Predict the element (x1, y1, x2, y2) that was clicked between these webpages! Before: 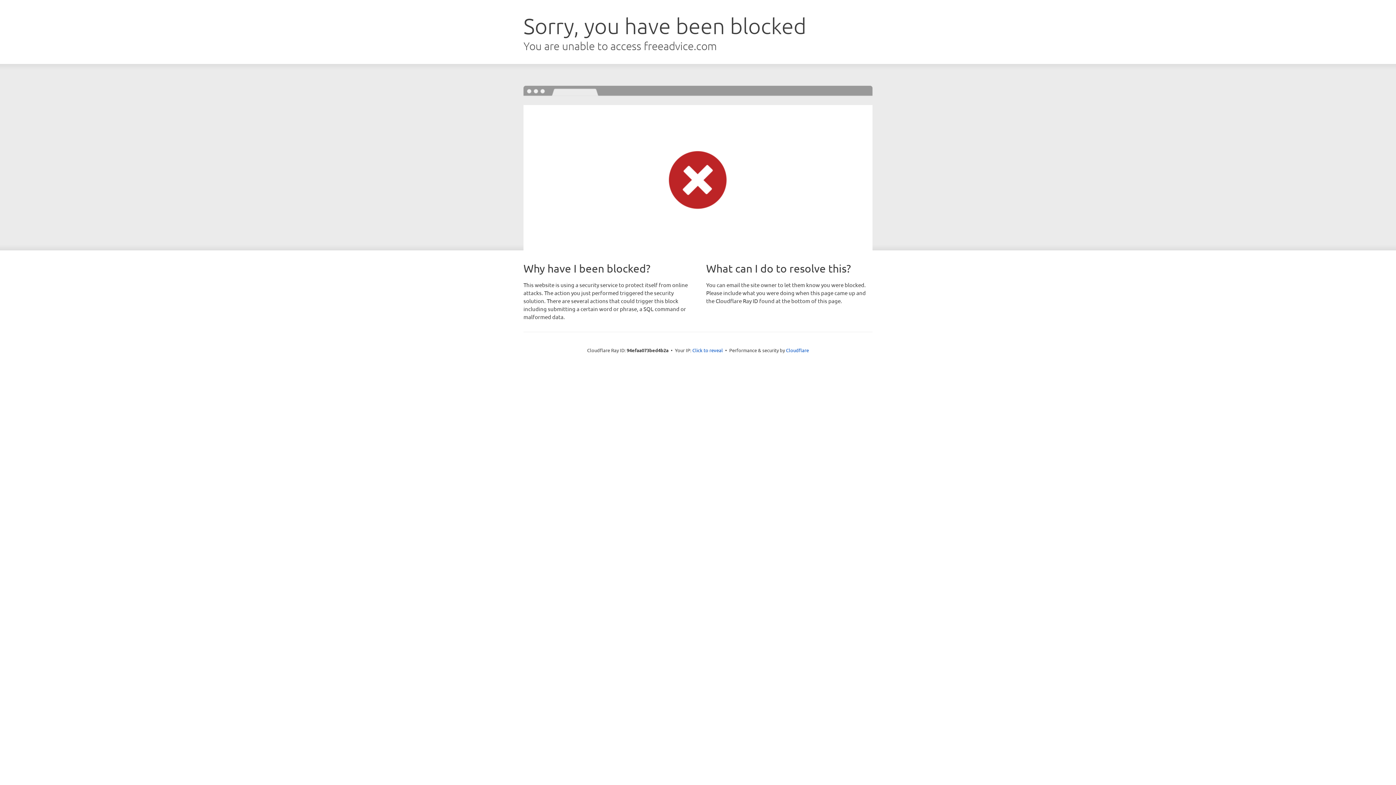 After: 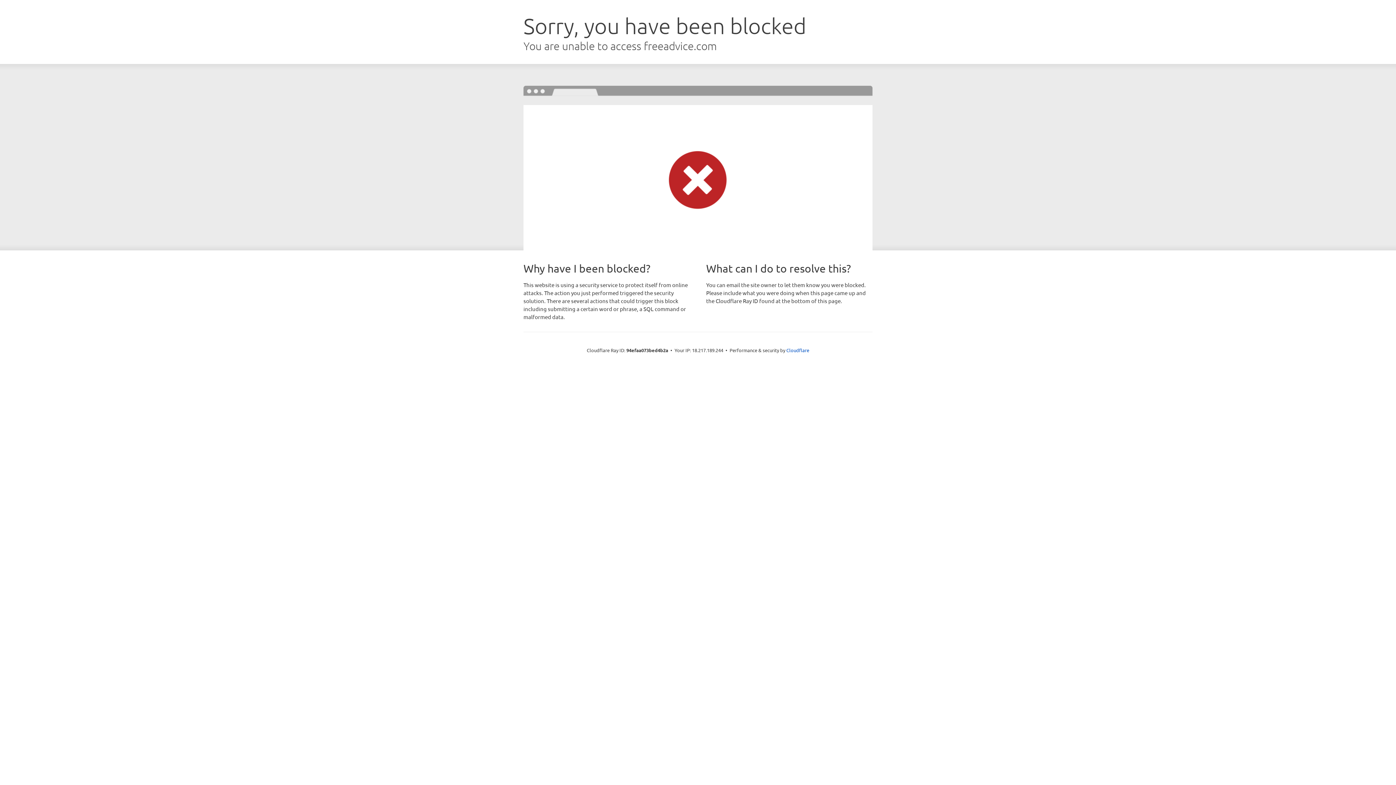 Action: label: Click to reveal bbox: (692, 346, 723, 353)